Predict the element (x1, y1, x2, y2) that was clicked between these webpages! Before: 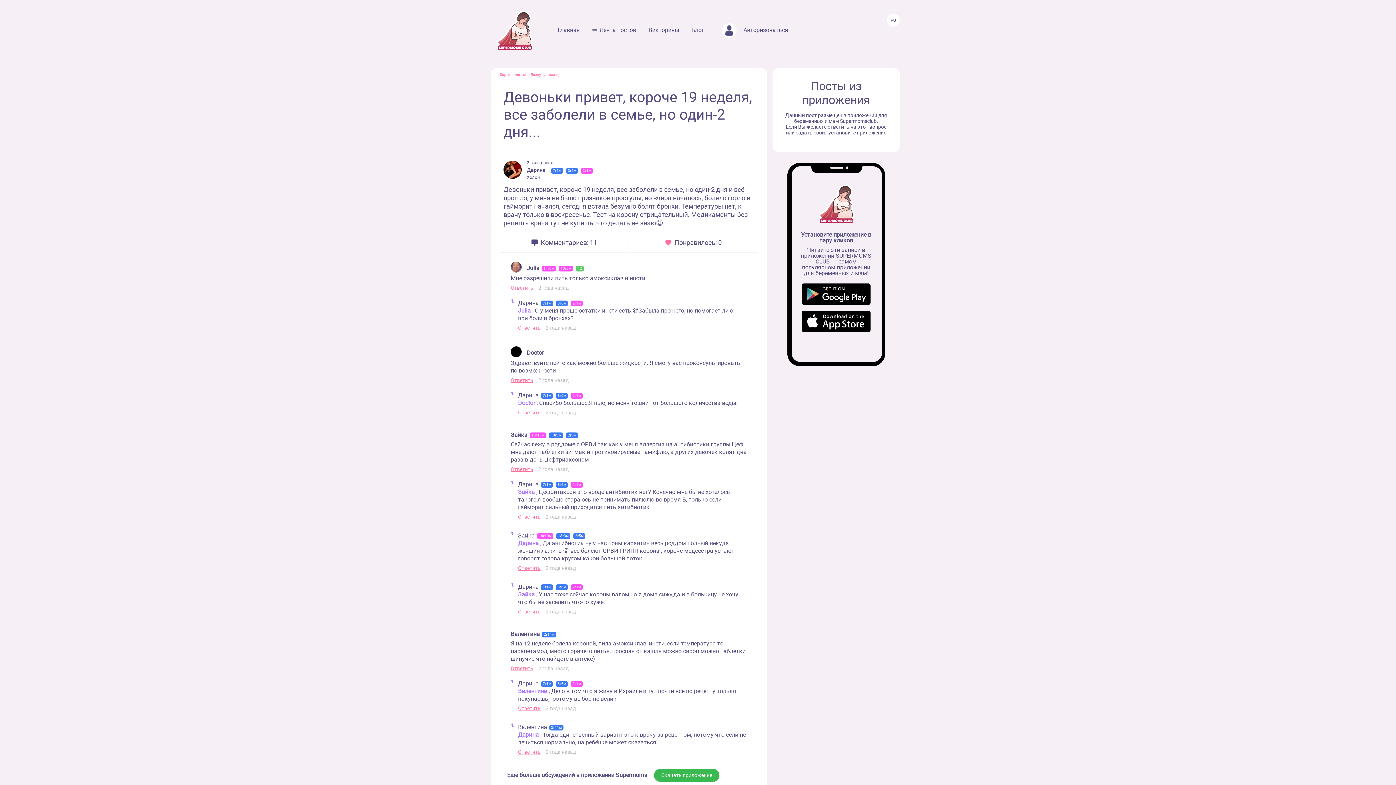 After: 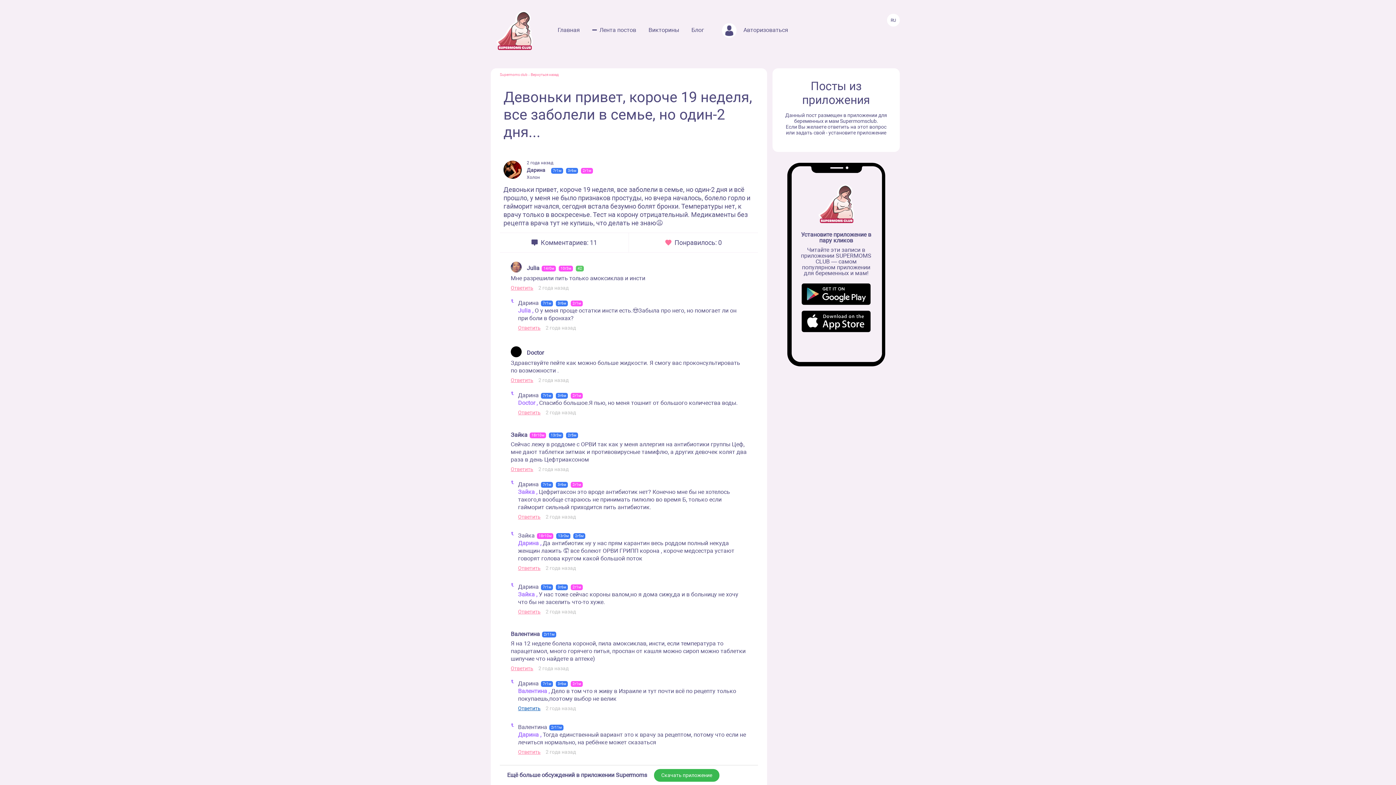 Action: label: Ответить bbox: (518, 705, 540, 711)